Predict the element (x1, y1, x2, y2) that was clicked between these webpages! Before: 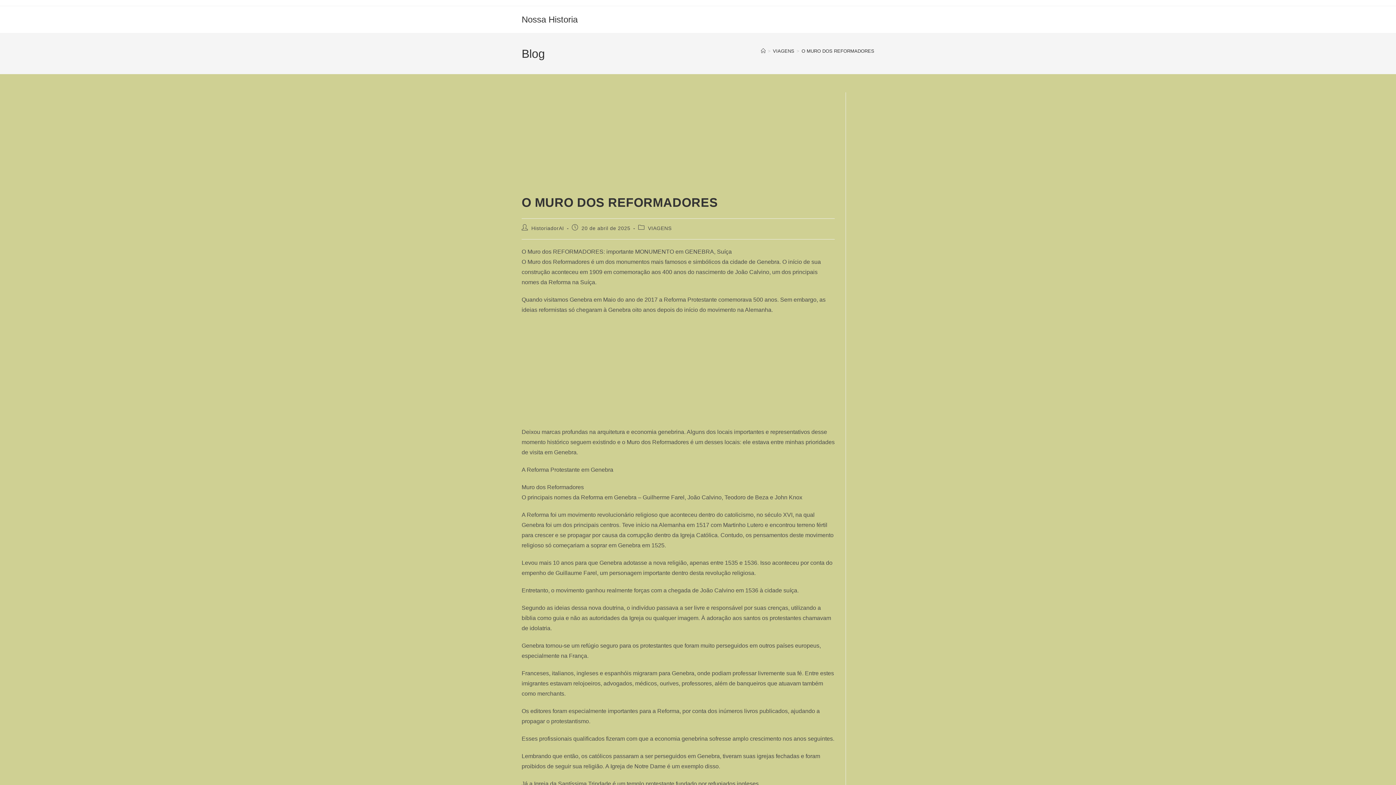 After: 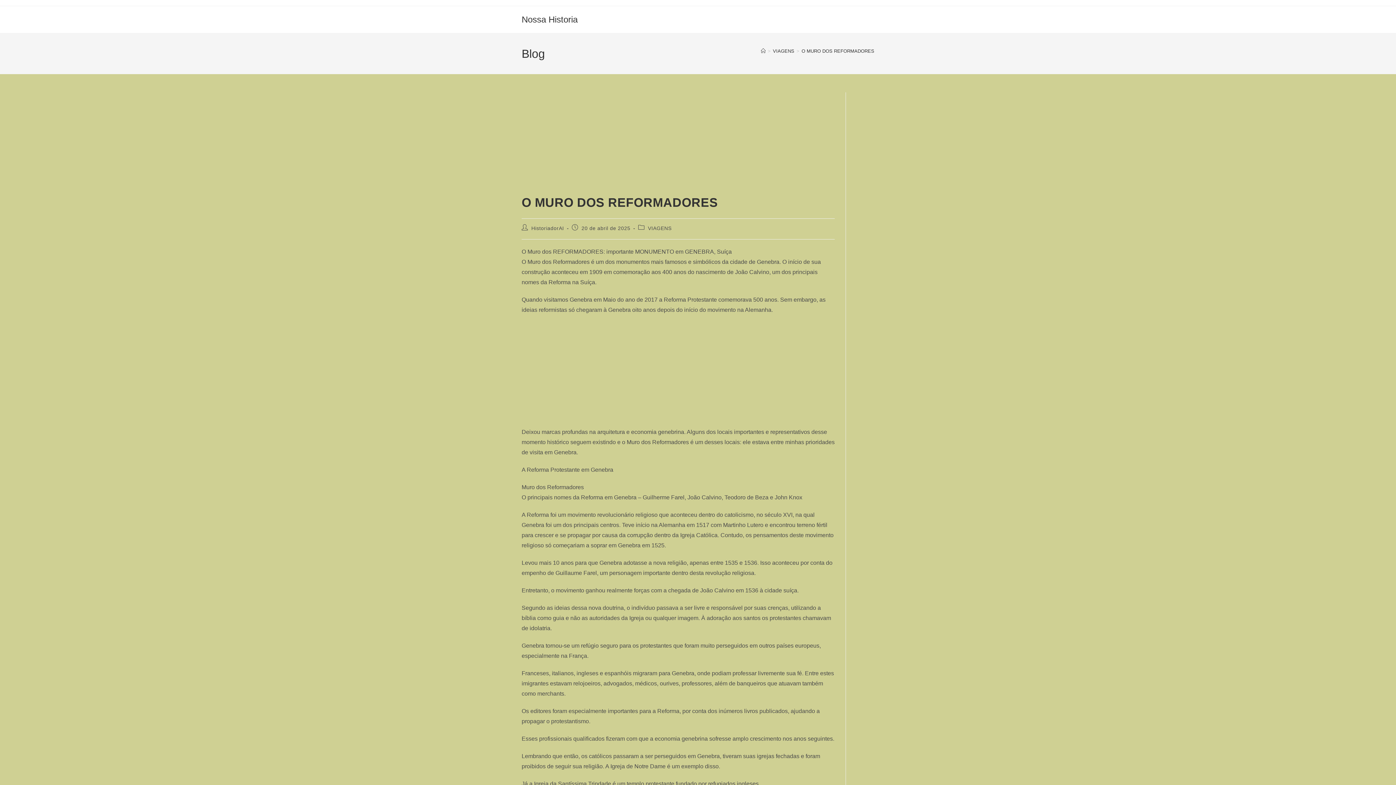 Action: label: O MURO DOS REFORMADORES bbox: (801, 48, 874, 53)